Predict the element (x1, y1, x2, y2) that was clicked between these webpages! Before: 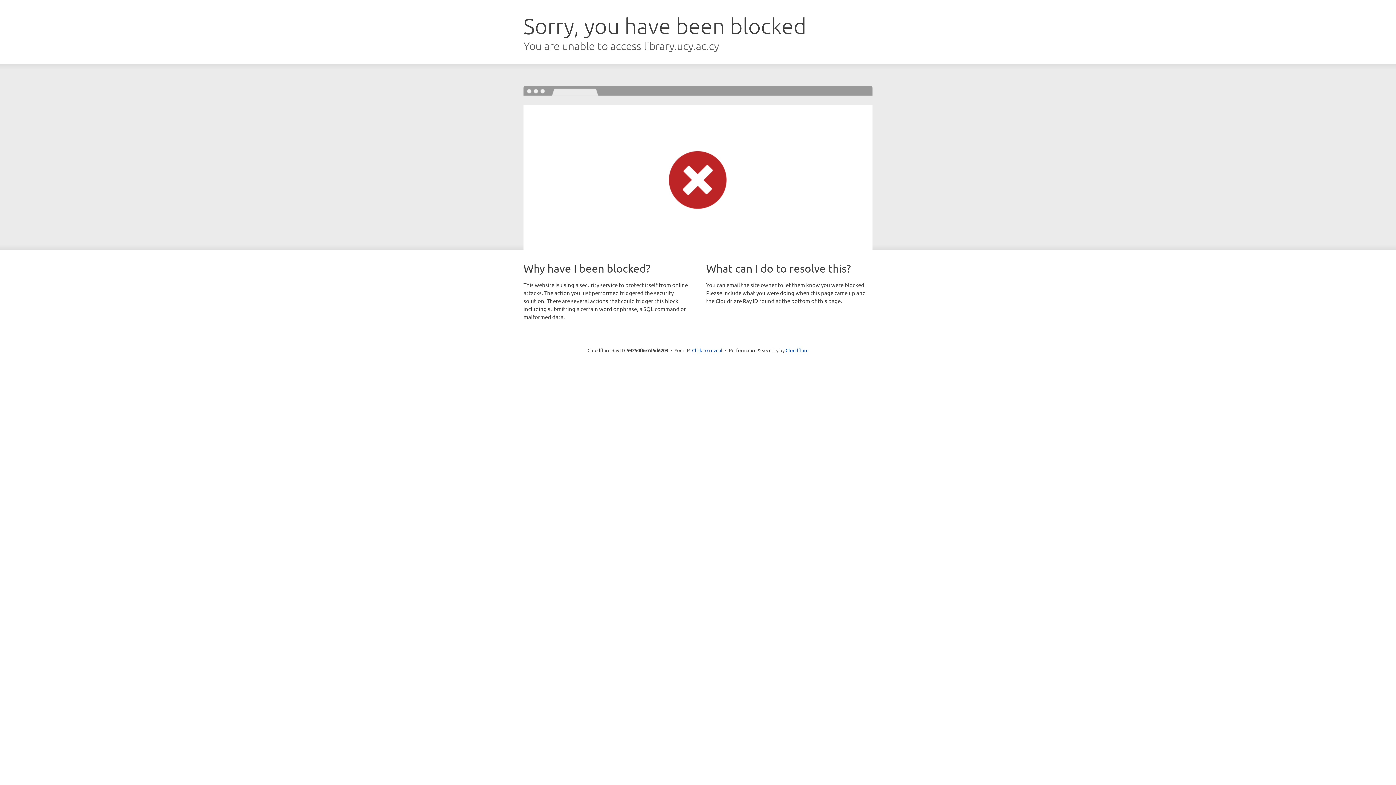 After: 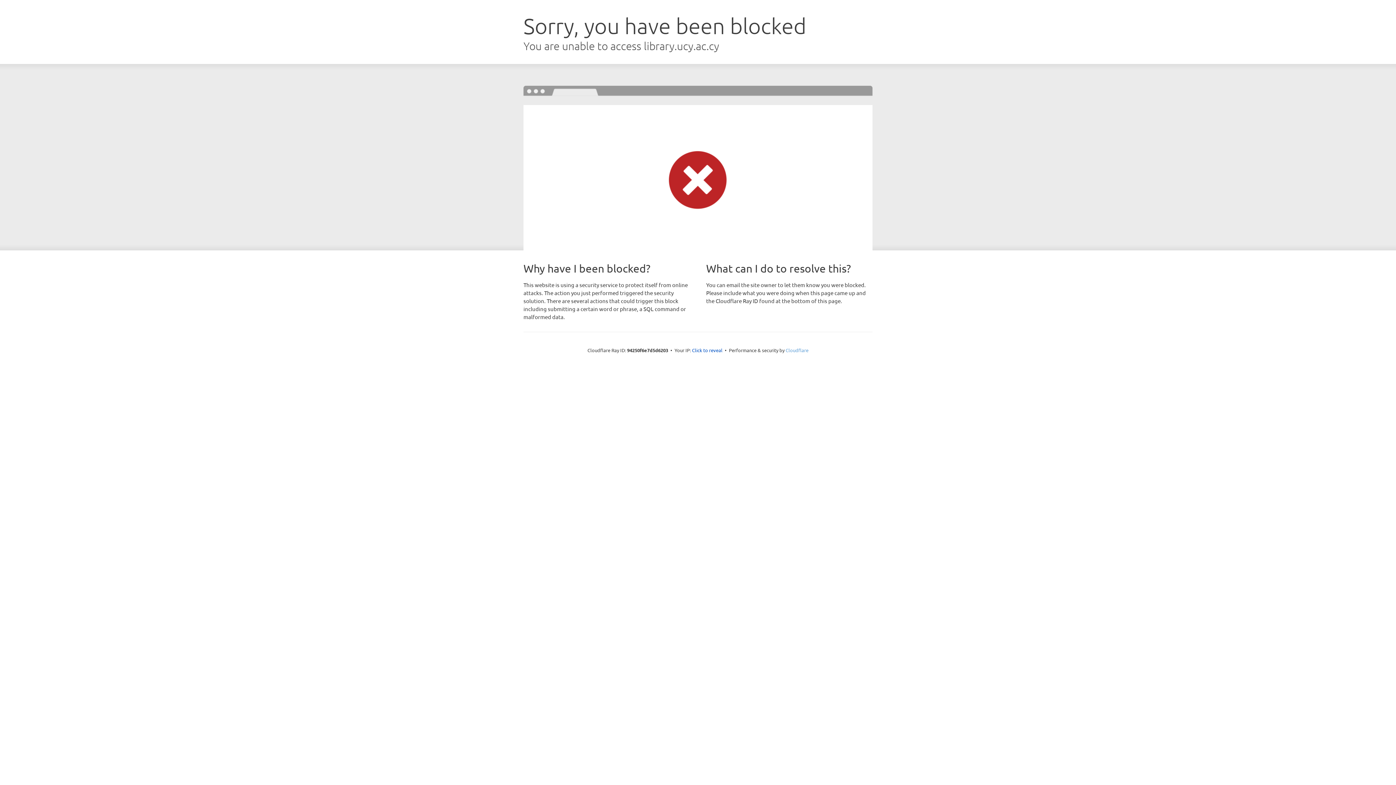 Action: label: Cloudflare bbox: (785, 347, 808, 353)